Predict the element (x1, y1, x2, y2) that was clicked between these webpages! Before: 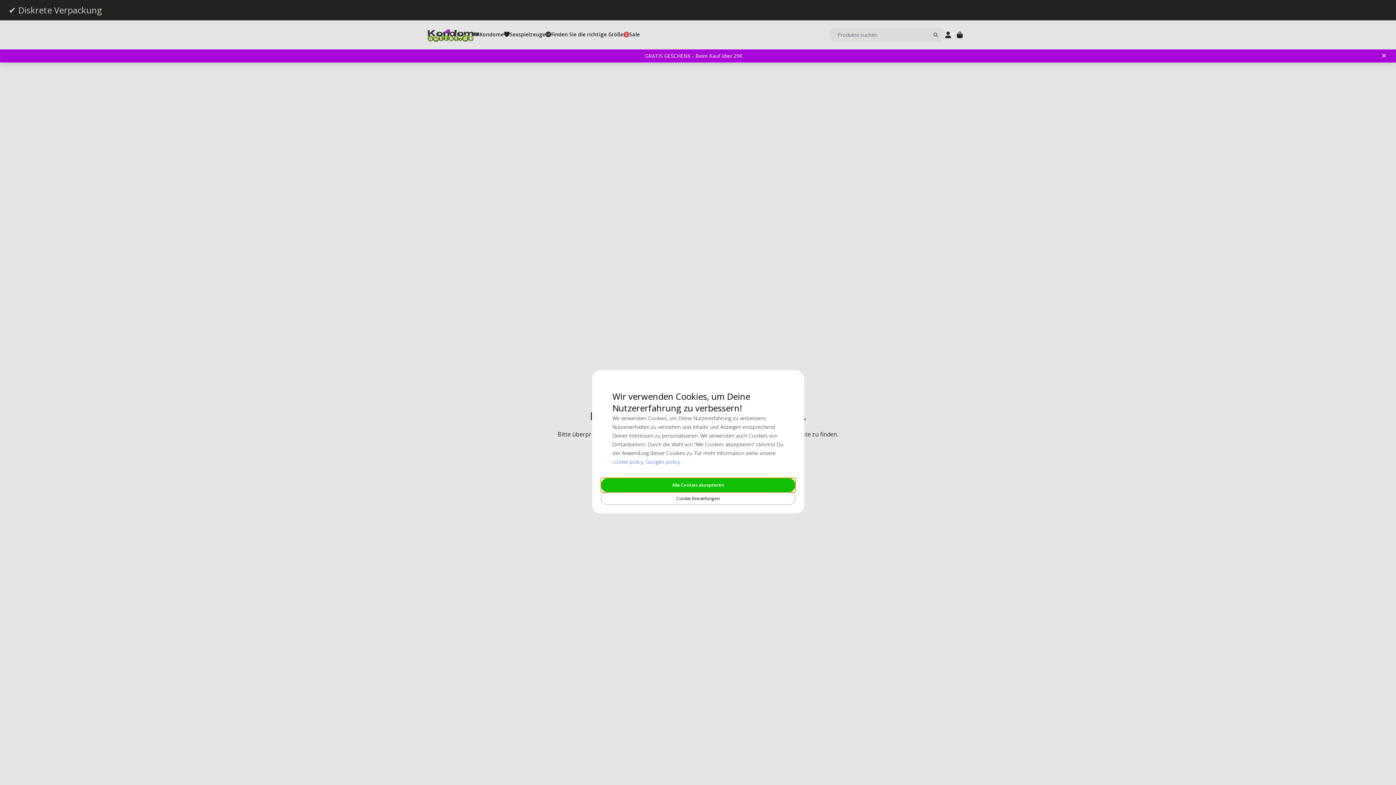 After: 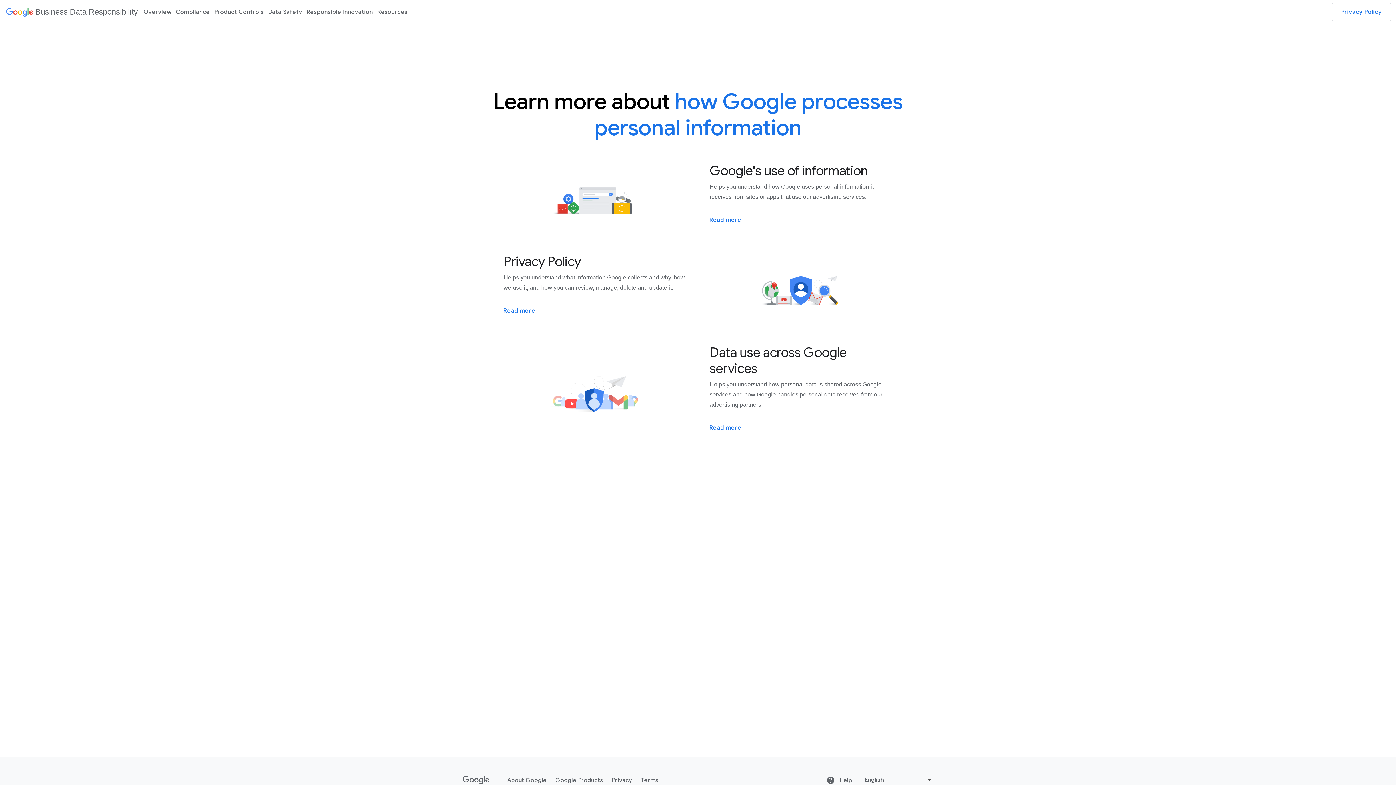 Action: label: Googles policy bbox: (645, 458, 679, 465)